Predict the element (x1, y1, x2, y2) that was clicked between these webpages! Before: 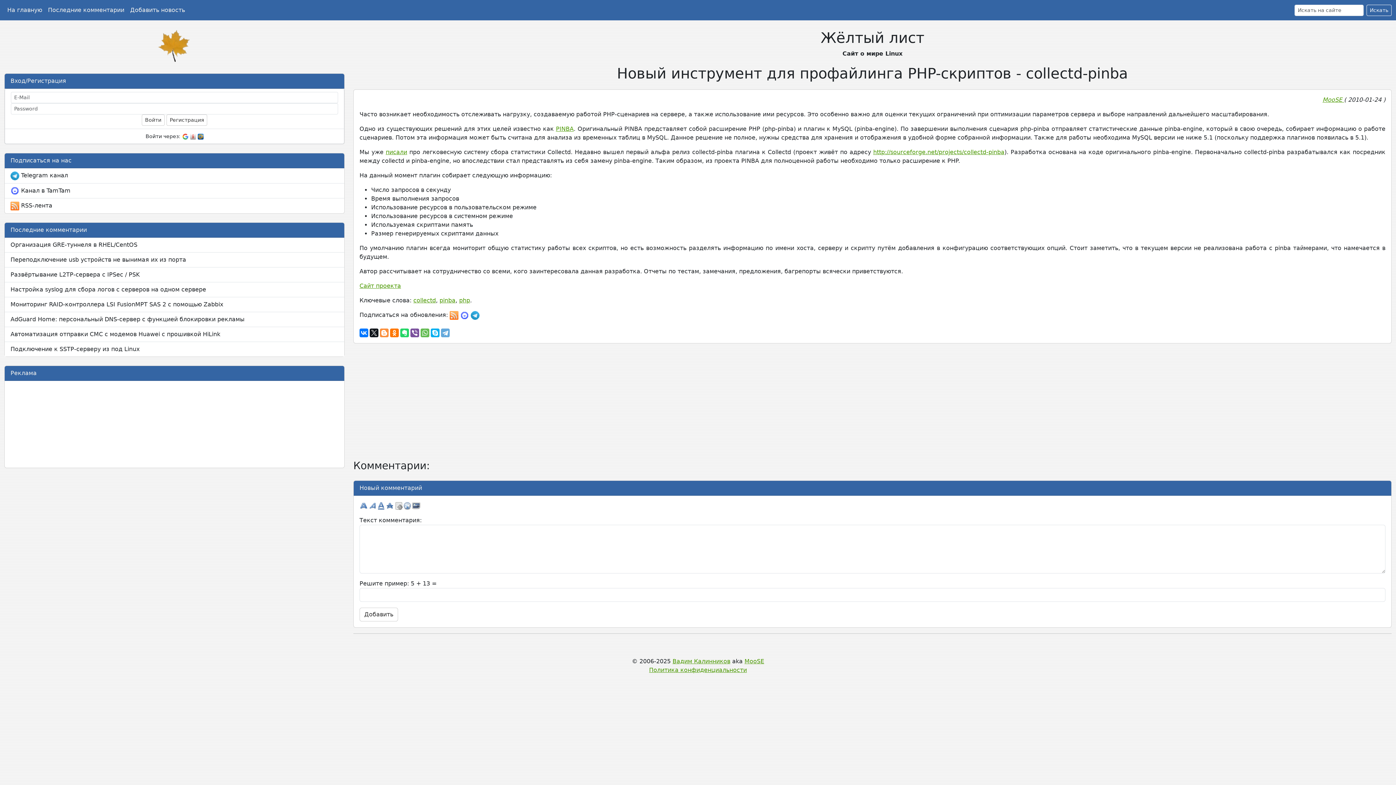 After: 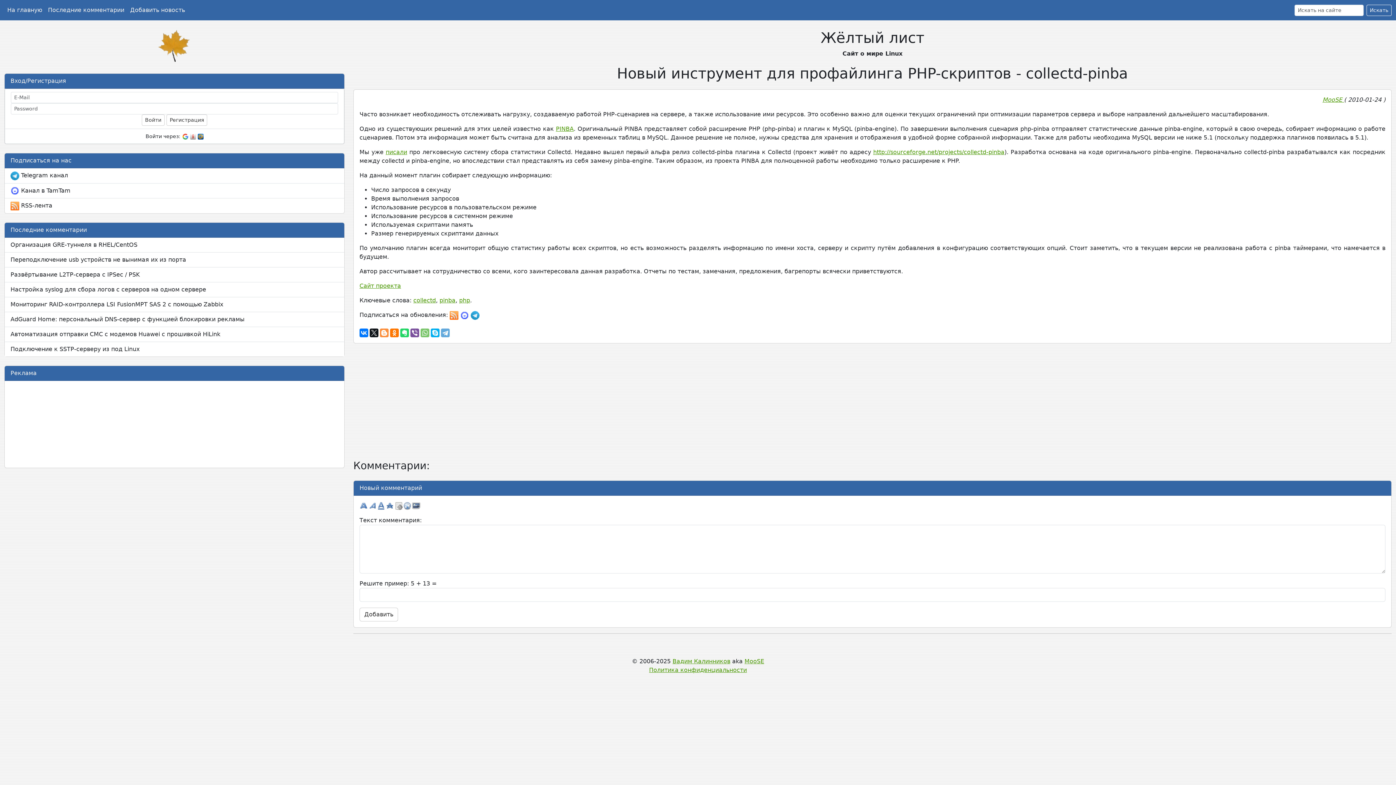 Action: bbox: (420, 328, 429, 337)